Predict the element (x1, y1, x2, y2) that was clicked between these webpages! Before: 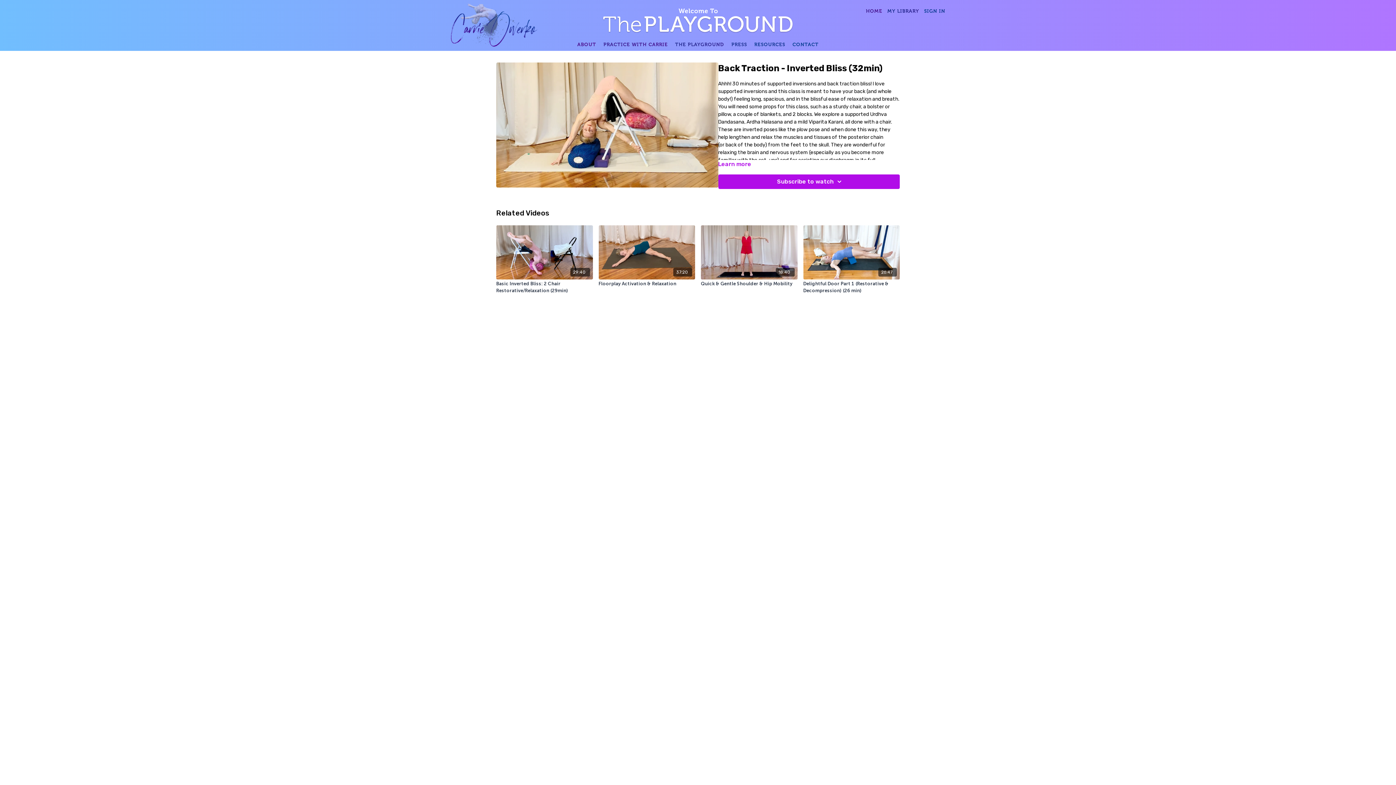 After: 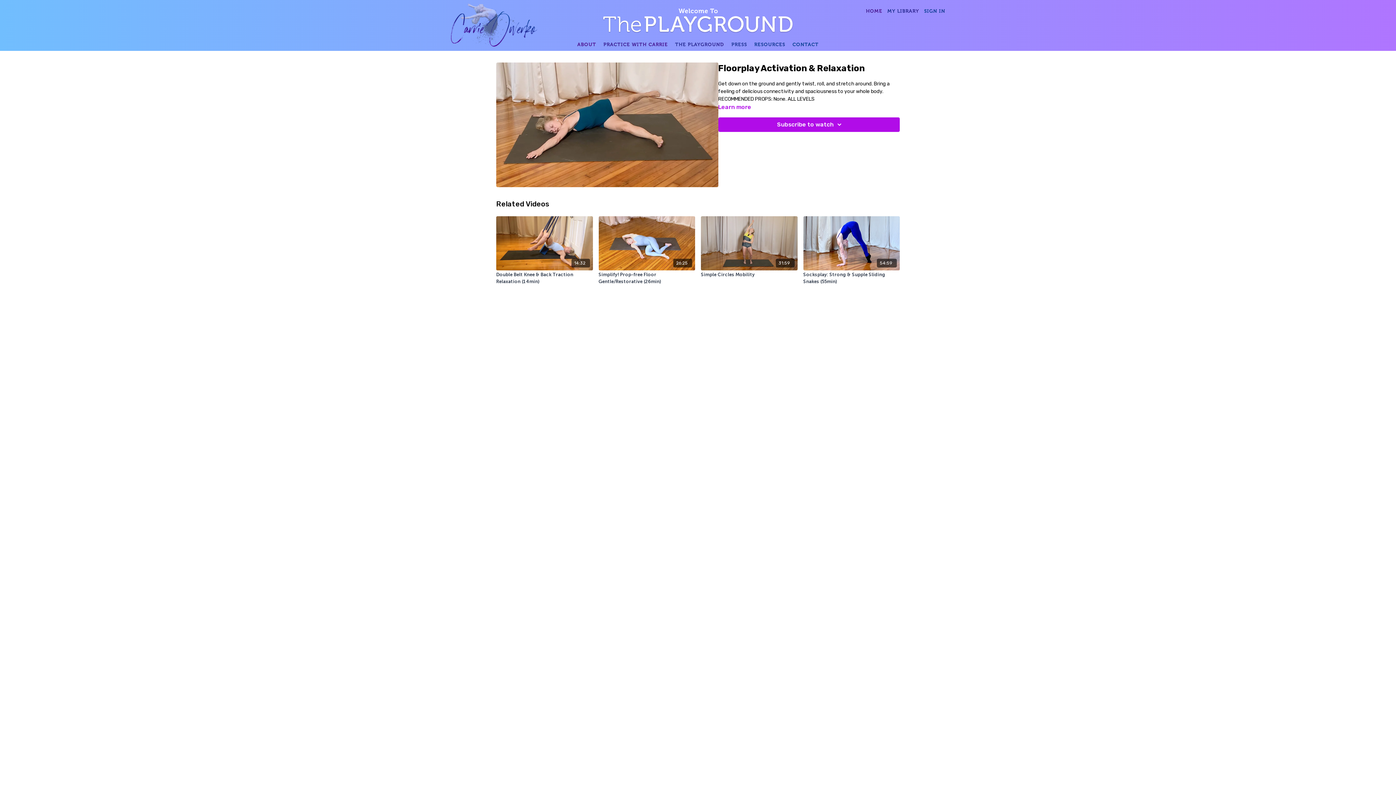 Action: label: 37:20 bbox: (598, 225, 695, 279)